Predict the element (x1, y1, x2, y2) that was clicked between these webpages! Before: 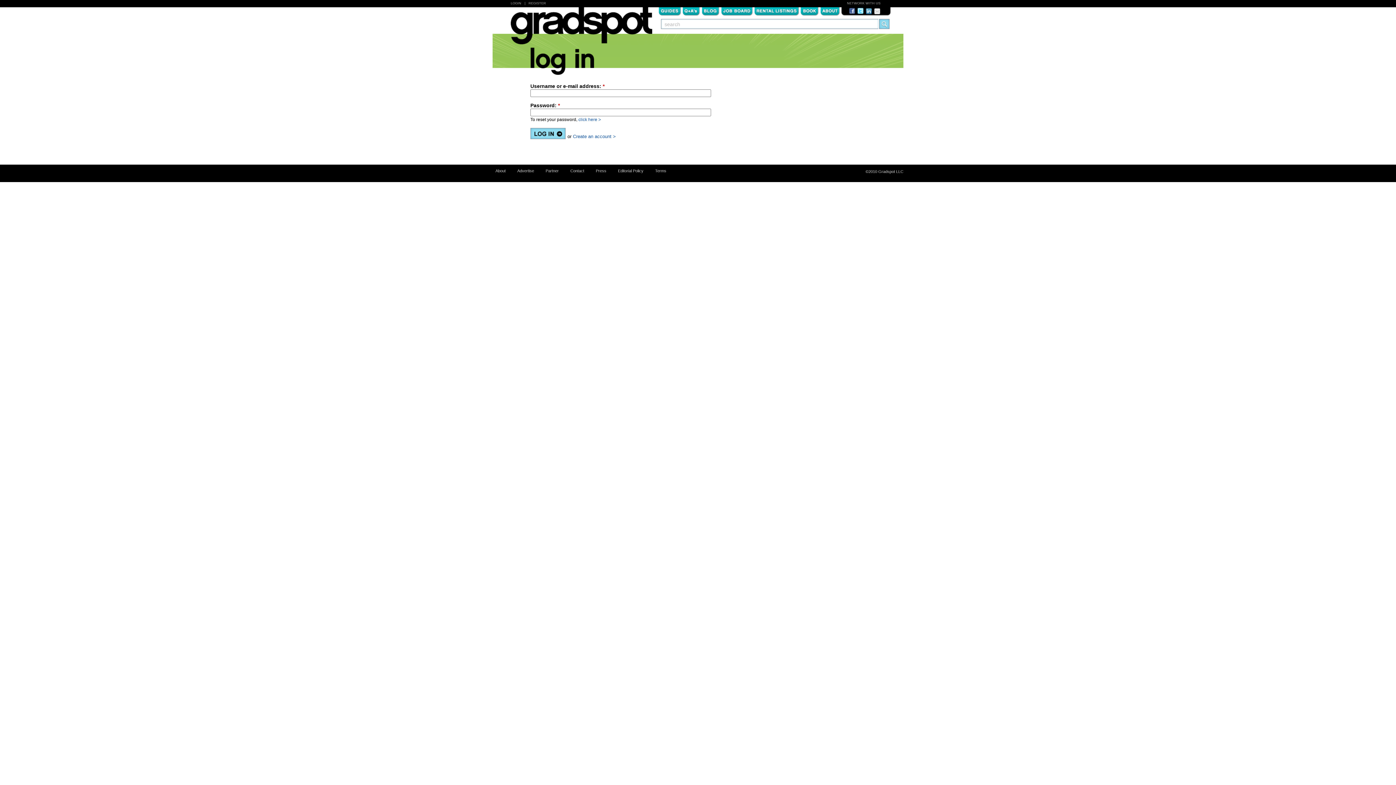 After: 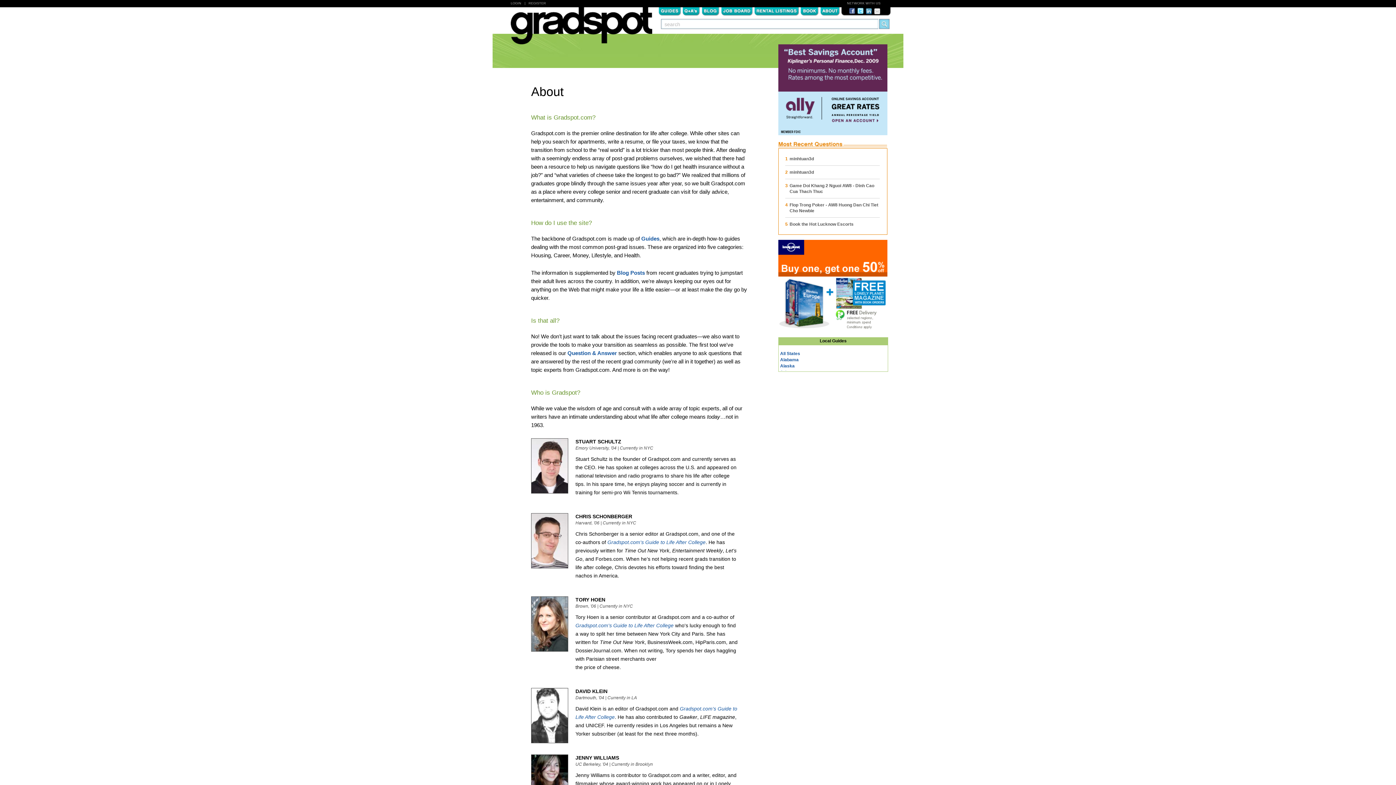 Action: label: About bbox: (822, 7, 837, 13)